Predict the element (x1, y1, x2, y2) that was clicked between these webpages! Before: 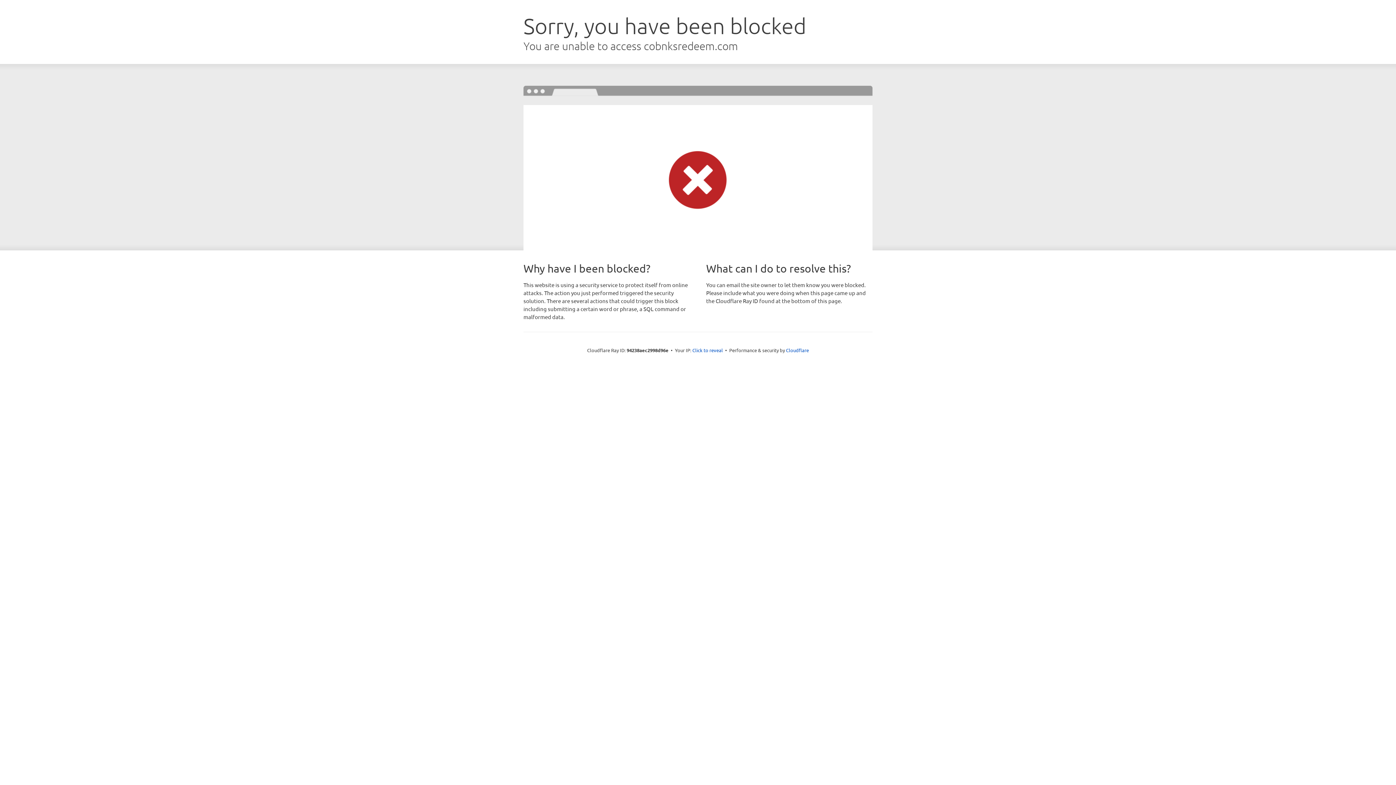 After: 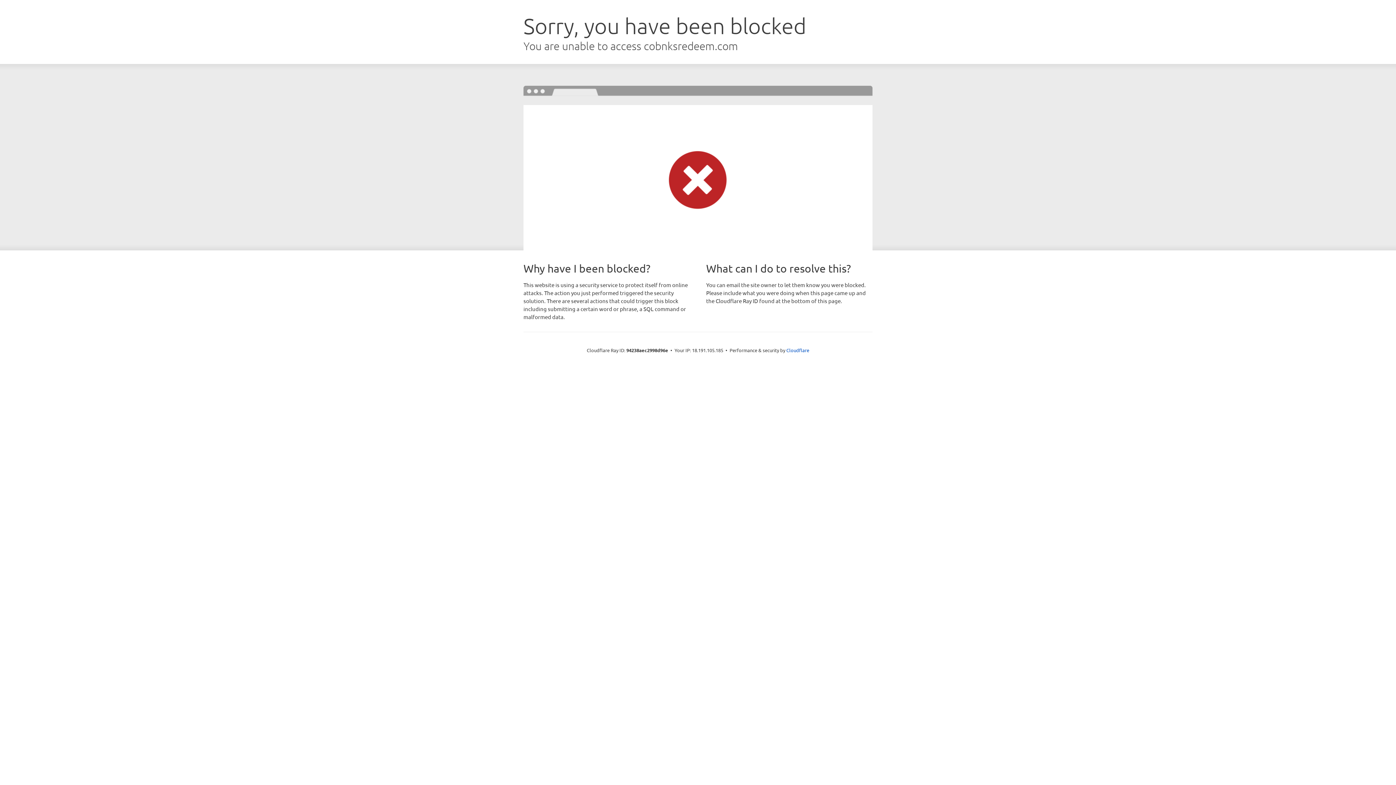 Action: bbox: (692, 346, 723, 353) label: Click to reveal